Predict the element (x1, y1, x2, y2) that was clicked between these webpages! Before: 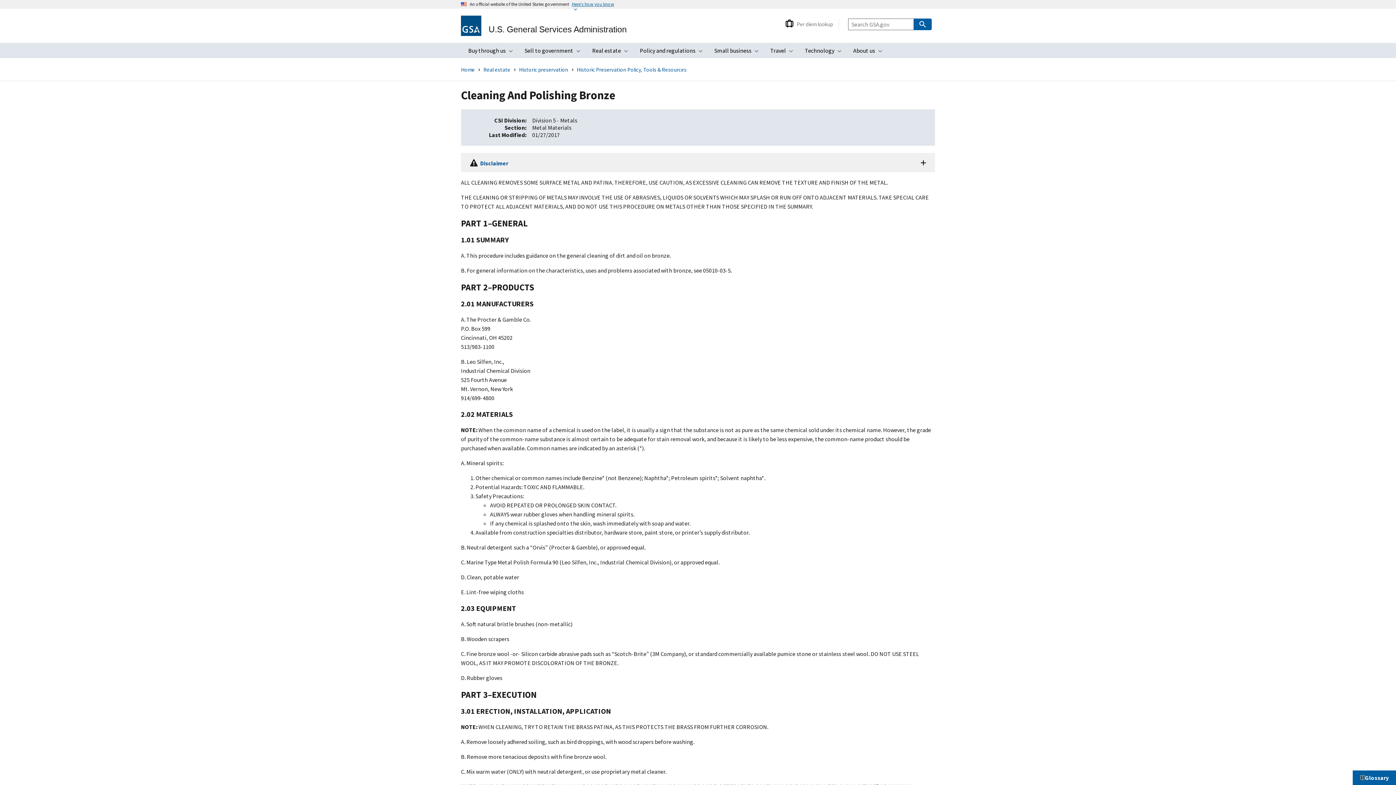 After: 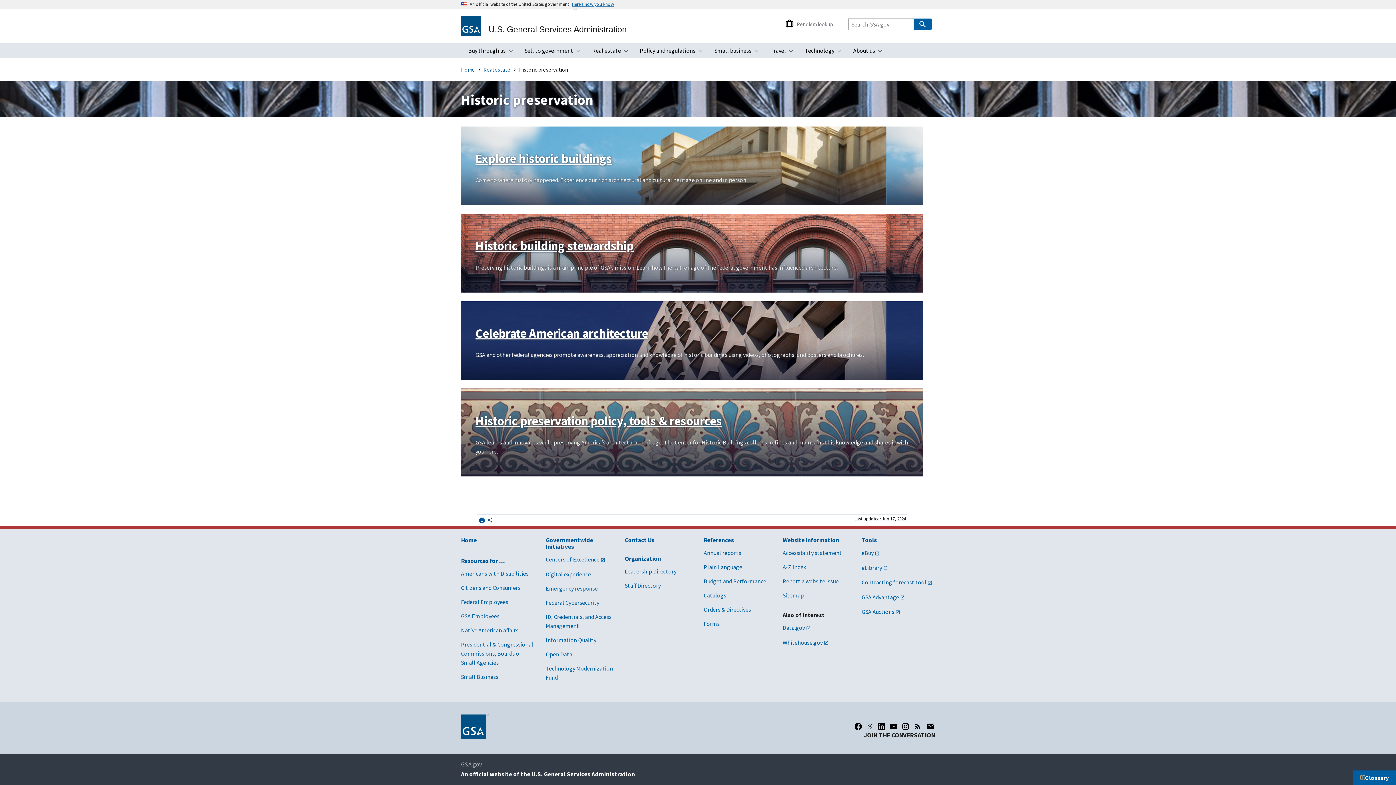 Action: label: Historic preservation bbox: (519, 66, 568, 73)